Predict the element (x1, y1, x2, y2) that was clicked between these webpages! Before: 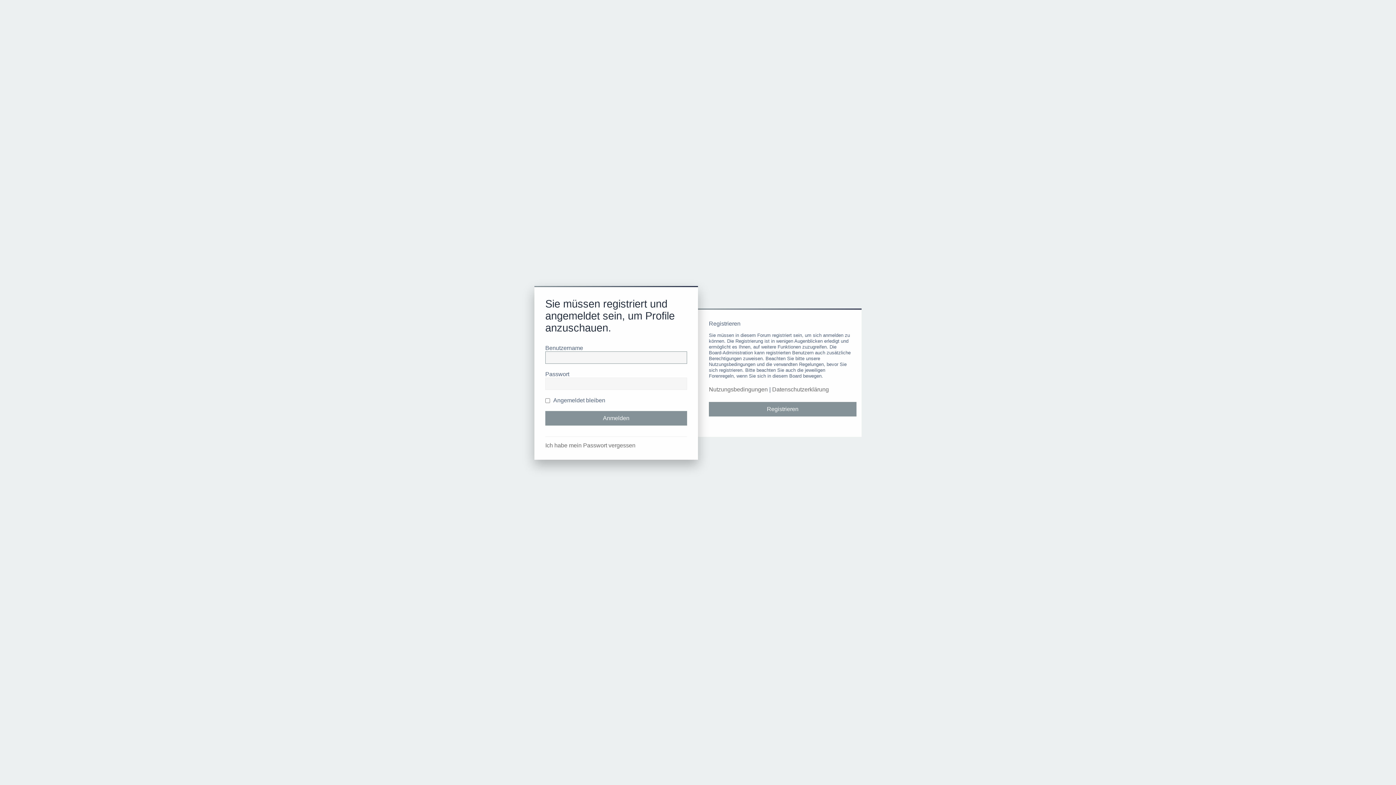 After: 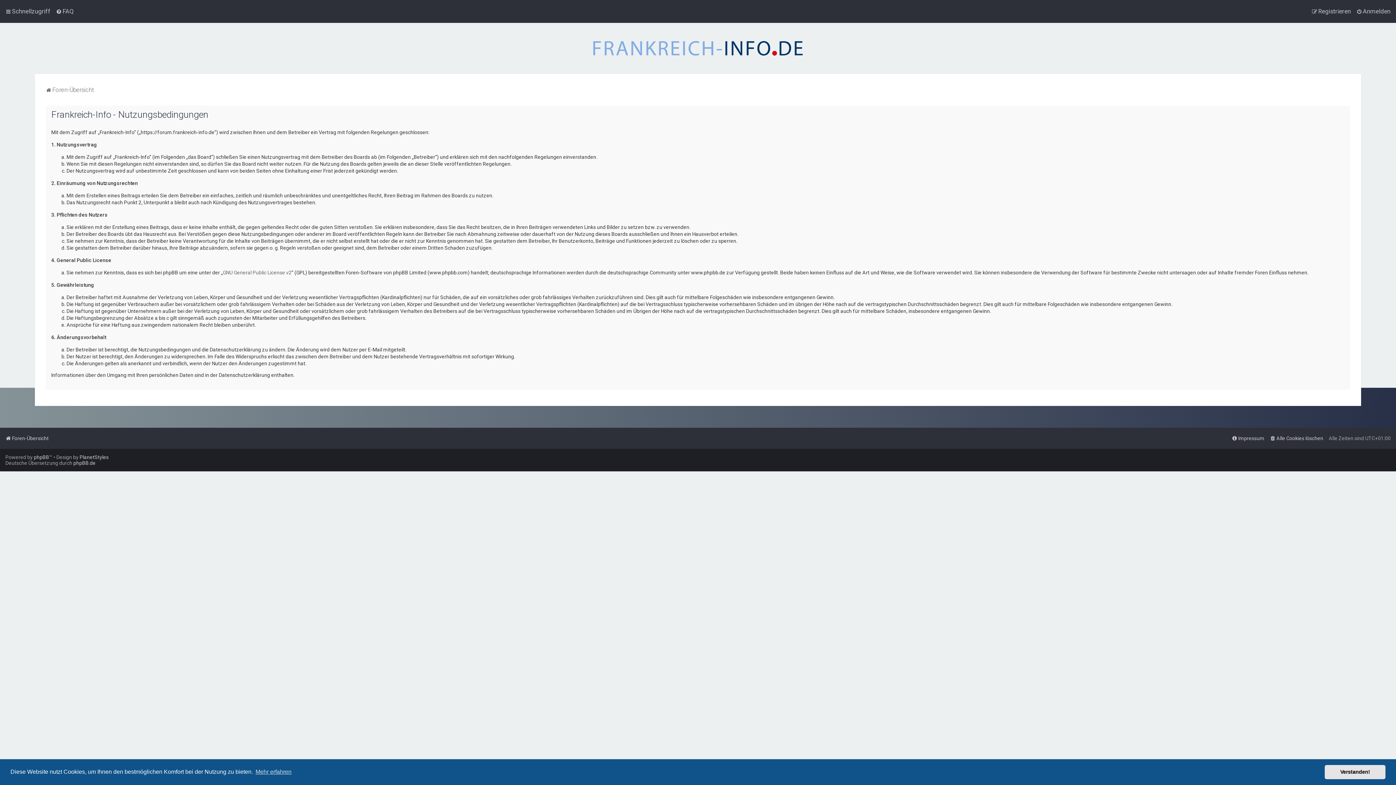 Action: label: Nutzungsbedingungen bbox: (709, 386, 768, 393)